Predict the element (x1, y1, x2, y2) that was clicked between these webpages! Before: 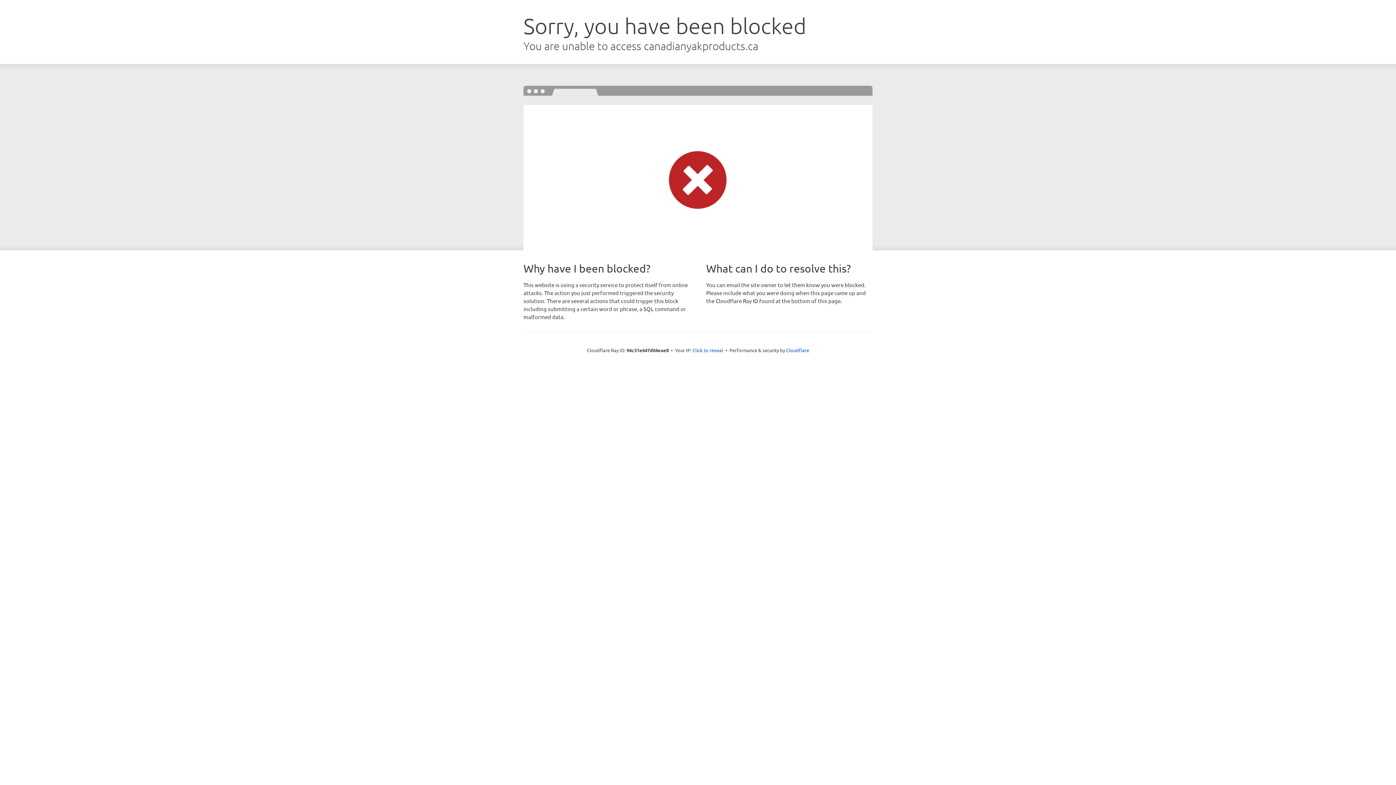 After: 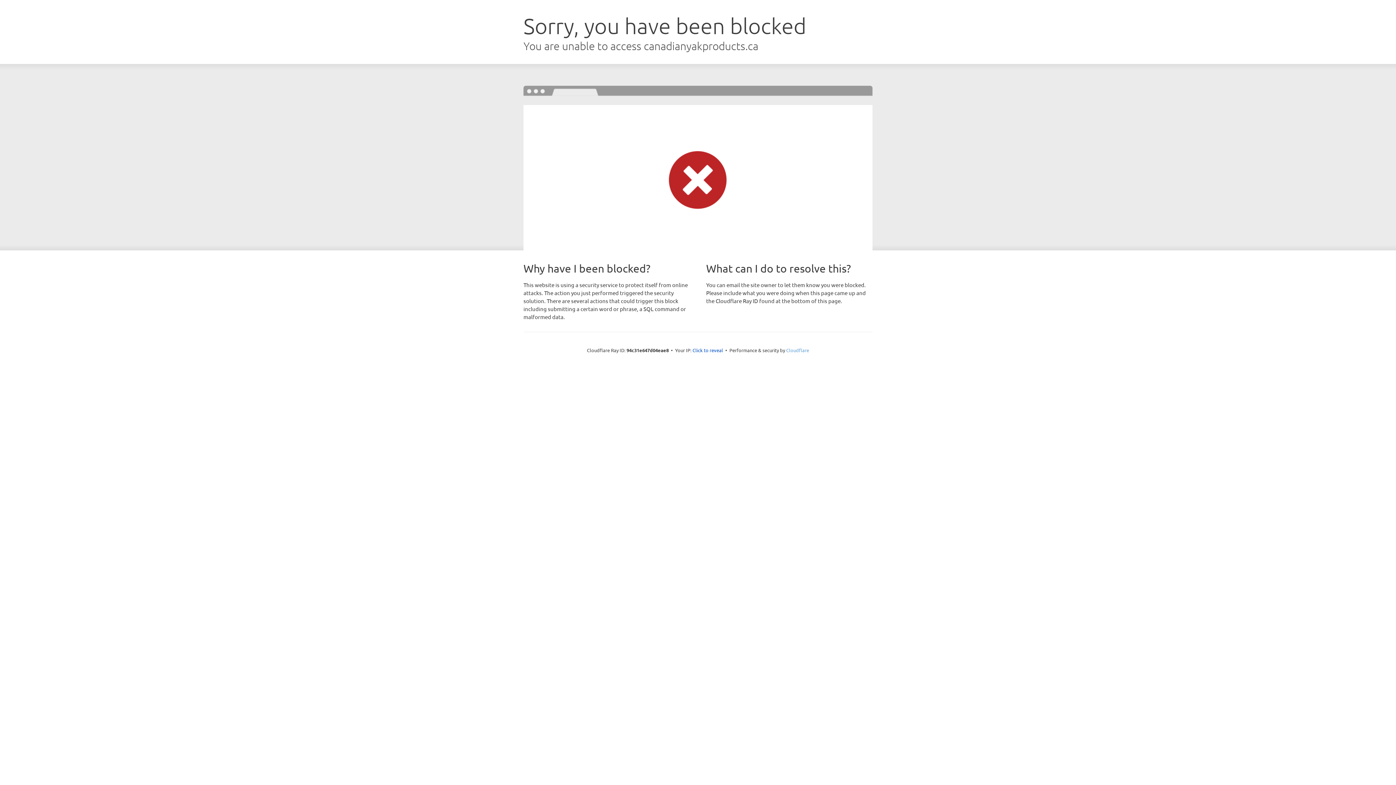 Action: label: Cloudflare bbox: (786, 347, 809, 353)